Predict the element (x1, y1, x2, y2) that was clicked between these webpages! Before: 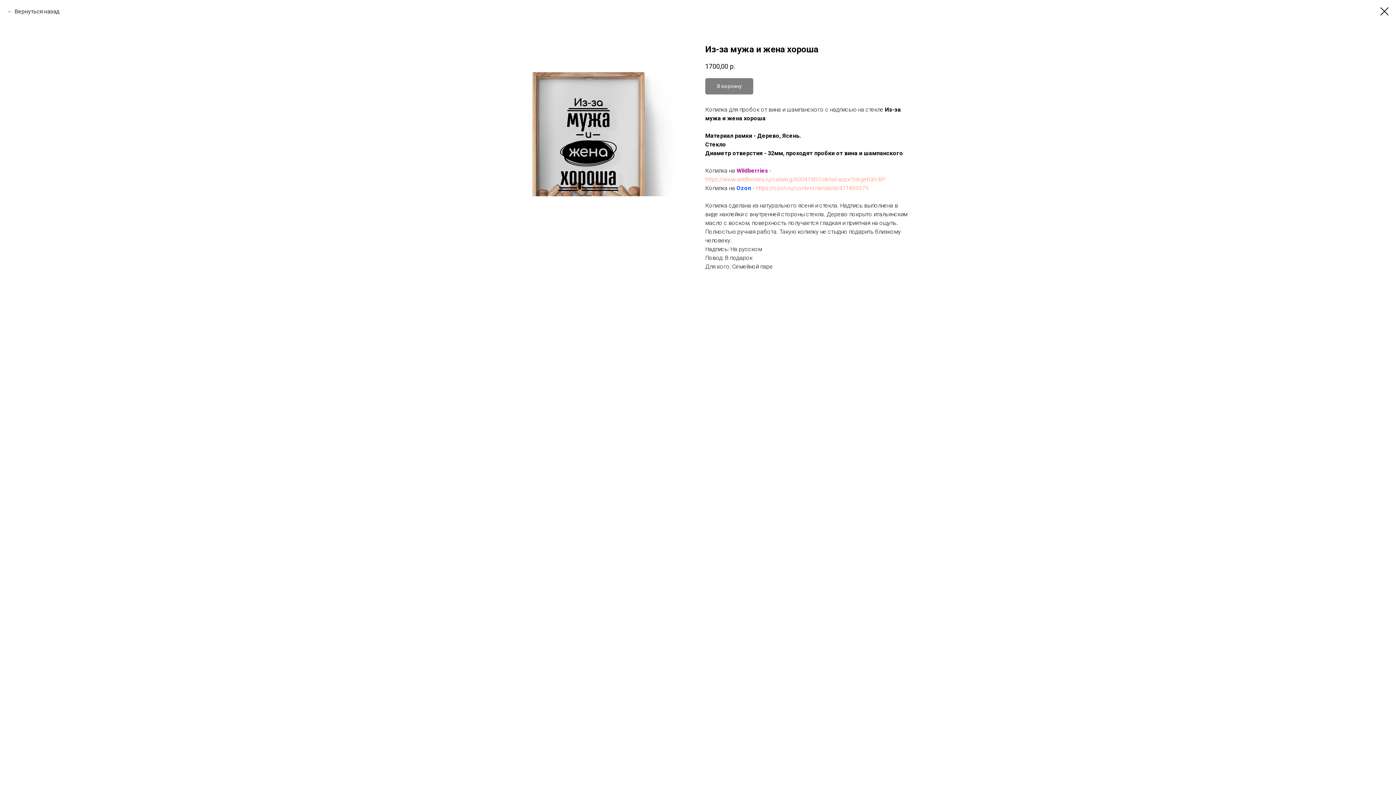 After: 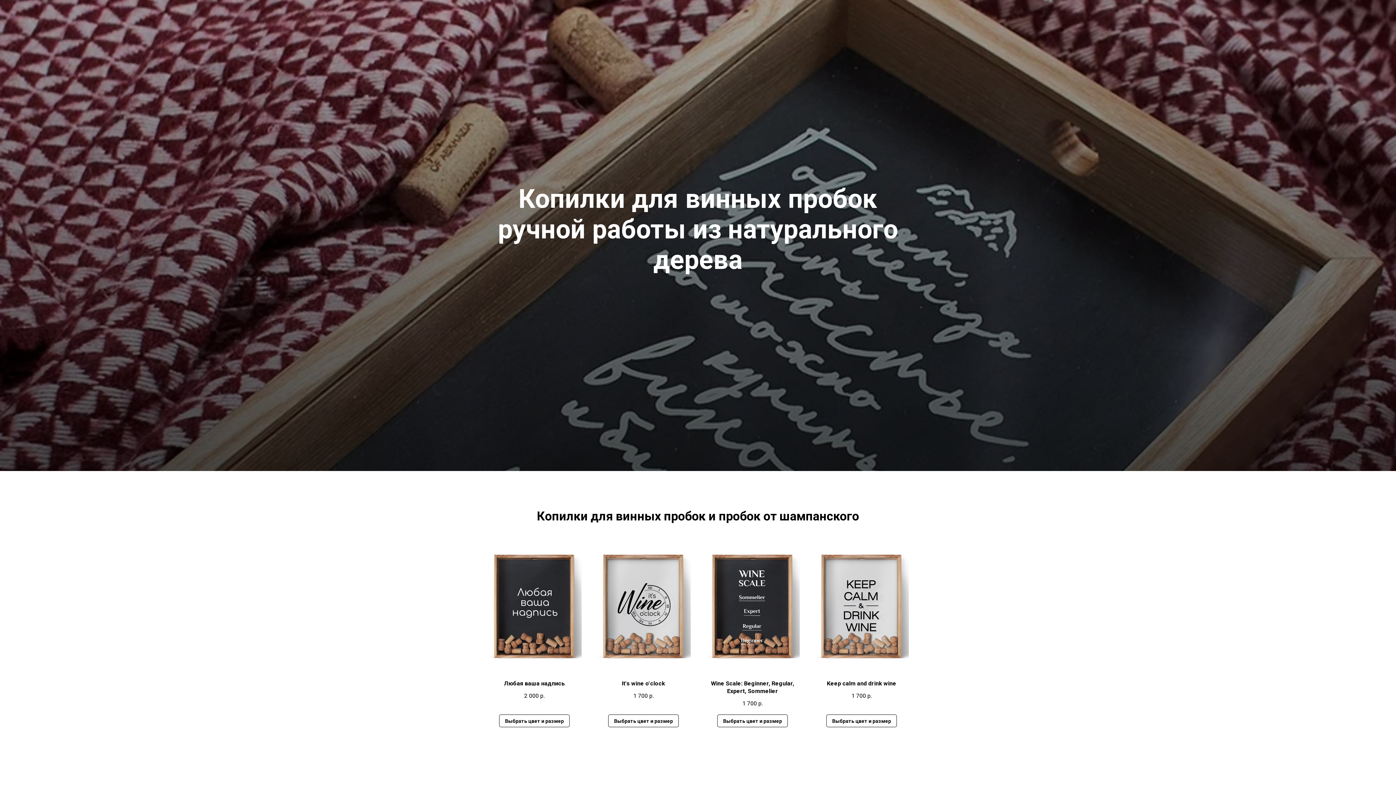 Action: label: Вернуться назад bbox: (7, 7, 59, 16)